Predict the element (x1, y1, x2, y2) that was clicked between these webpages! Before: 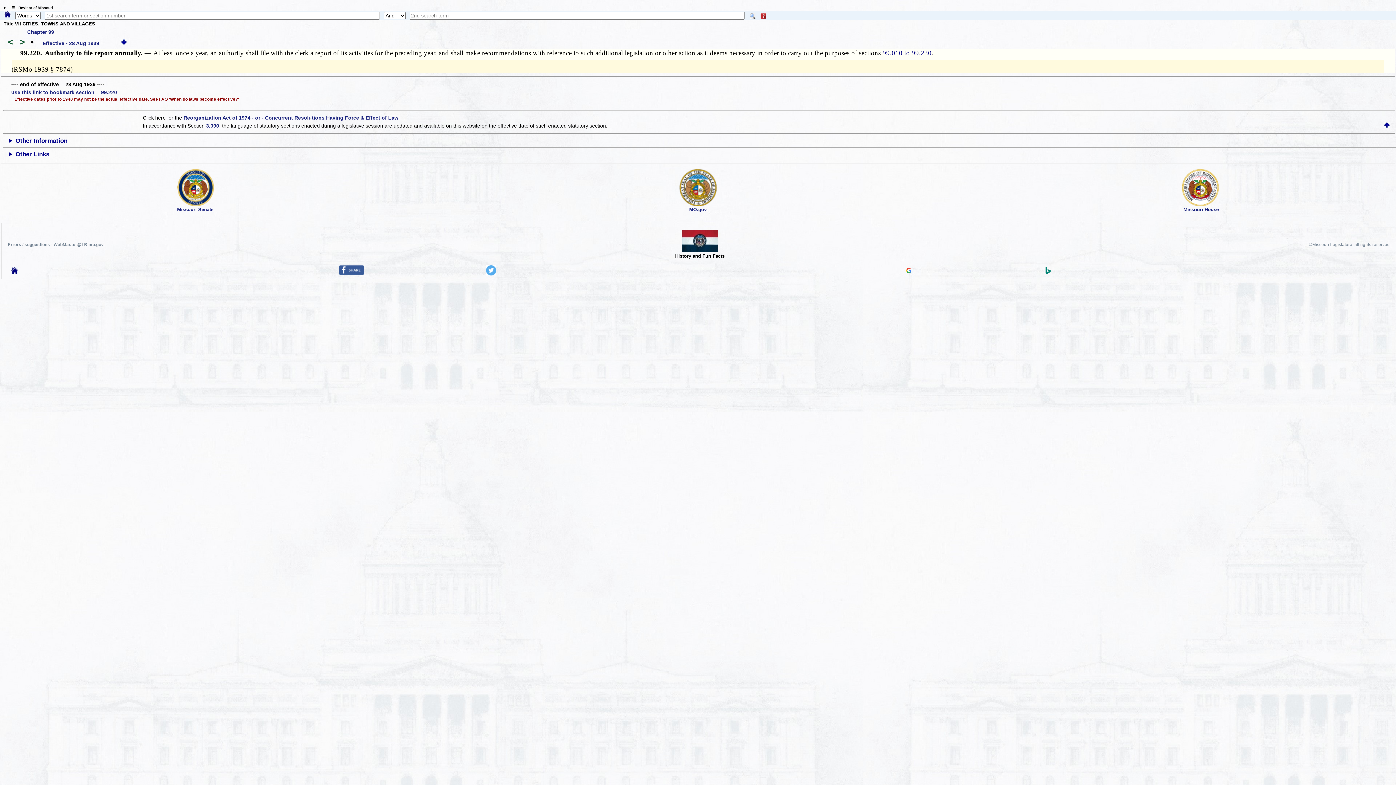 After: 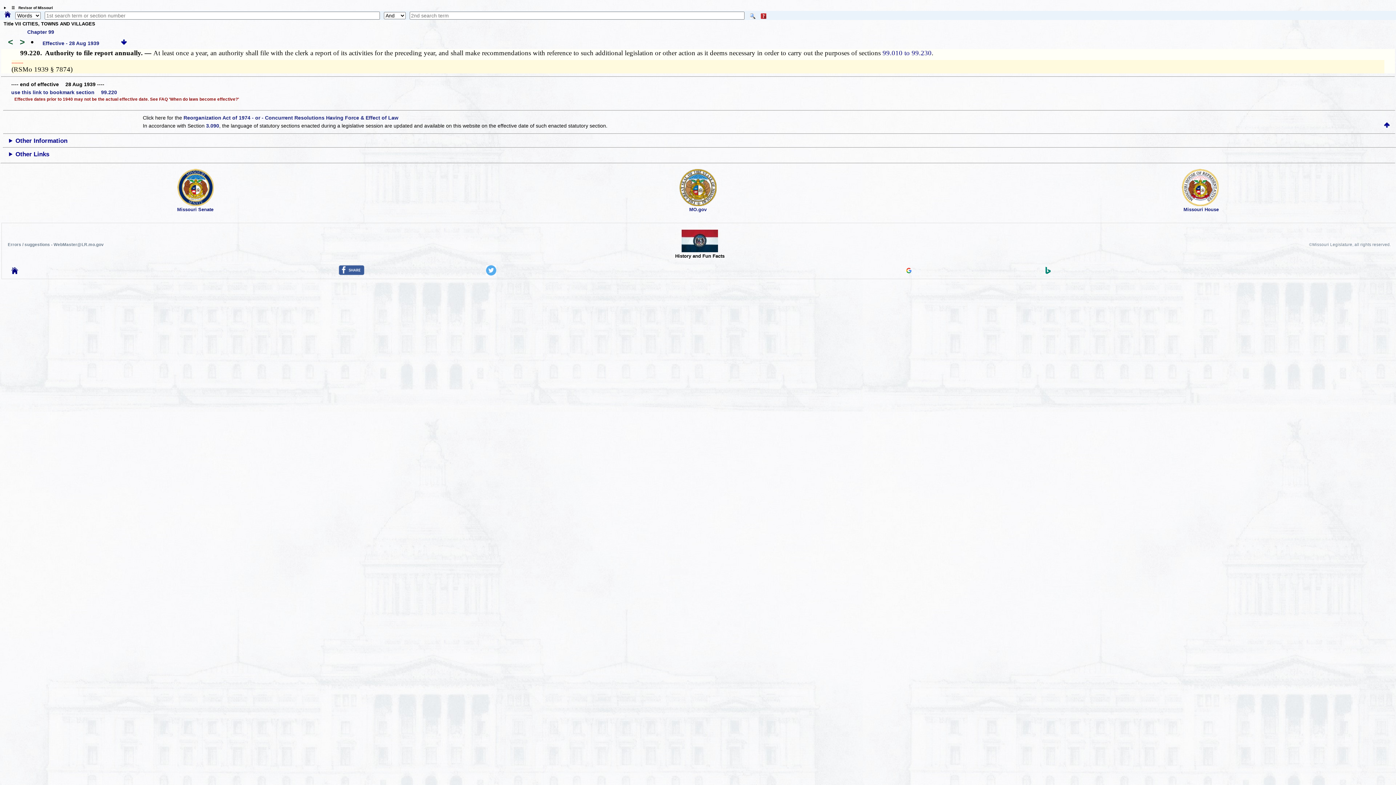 Action: bbox: (177, 201, 214, 207)